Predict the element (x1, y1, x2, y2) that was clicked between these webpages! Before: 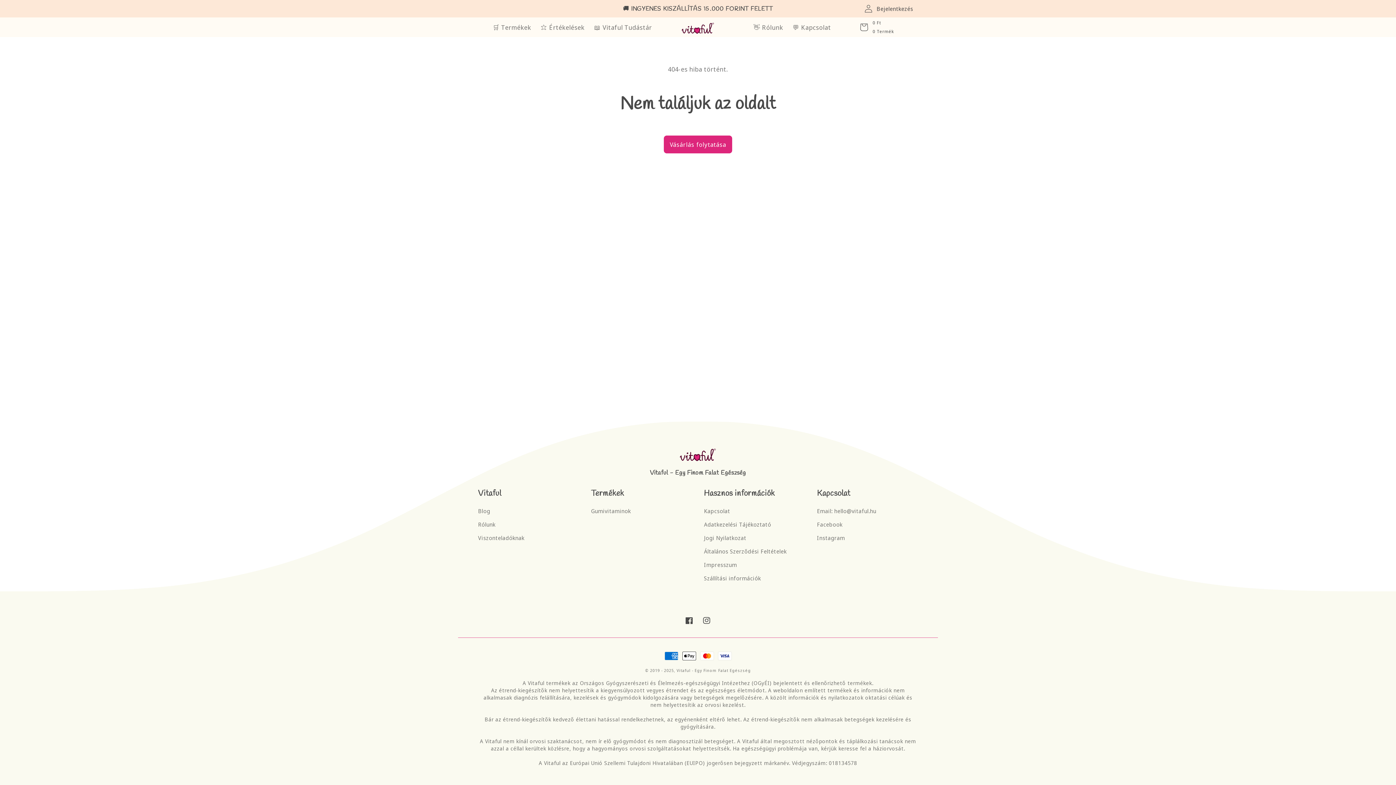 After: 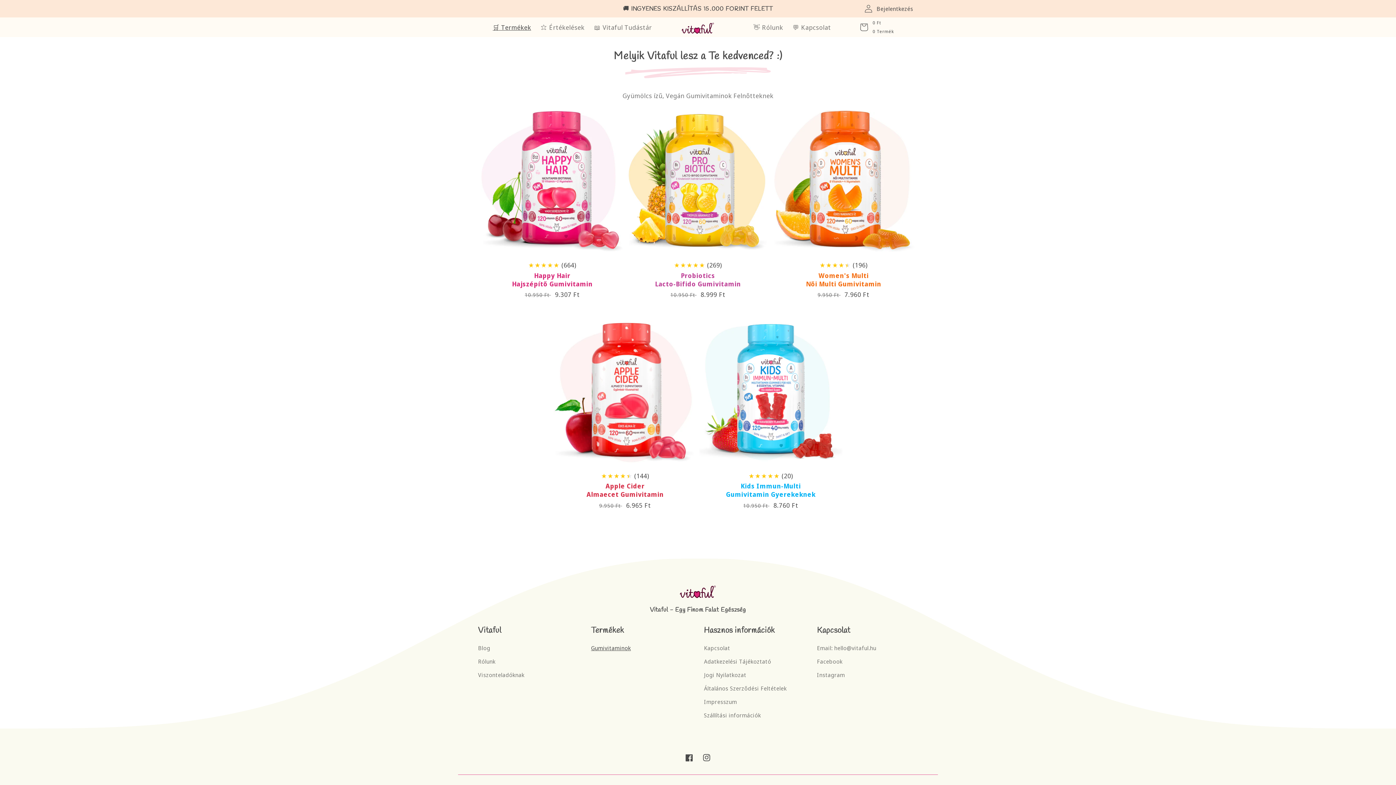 Action: bbox: (591, 506, 631, 518) label: Gumivitaminok